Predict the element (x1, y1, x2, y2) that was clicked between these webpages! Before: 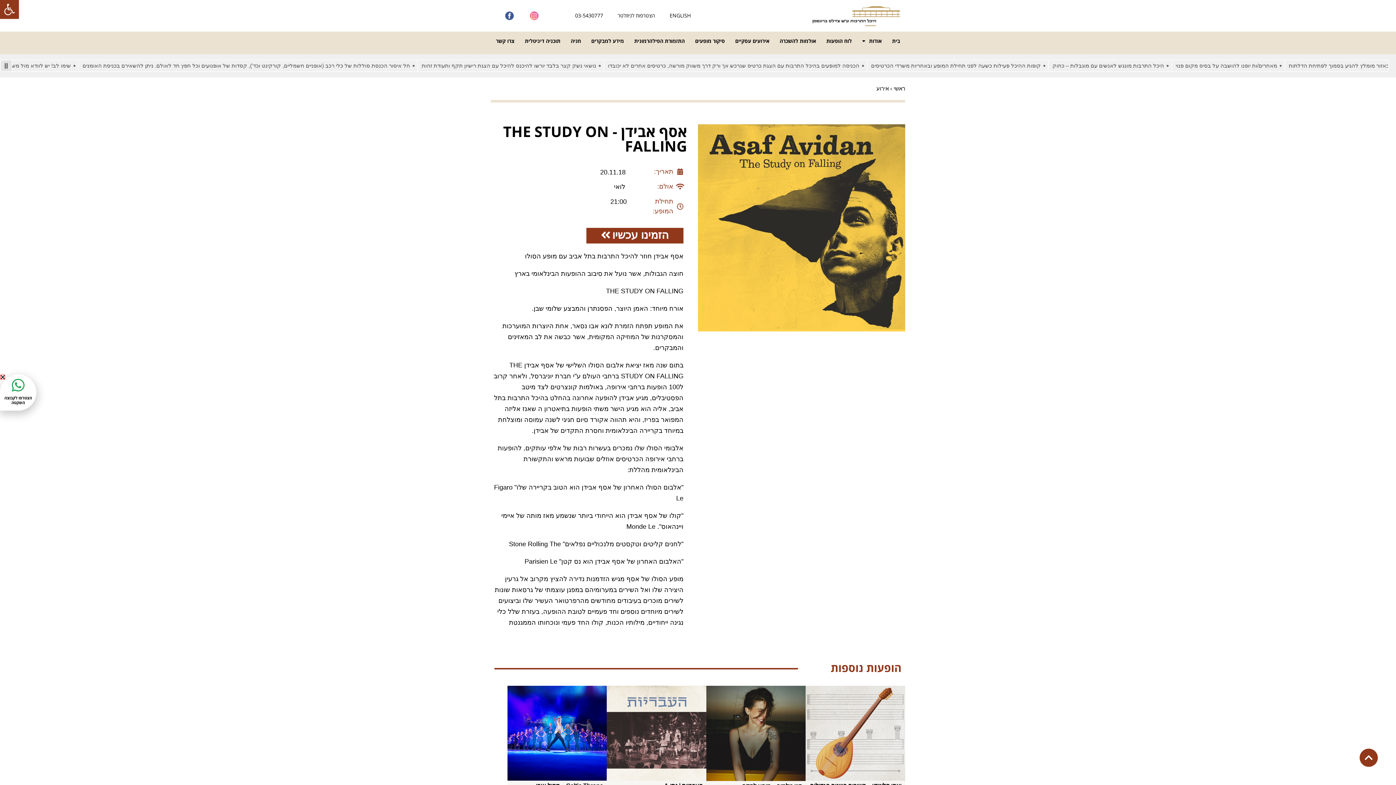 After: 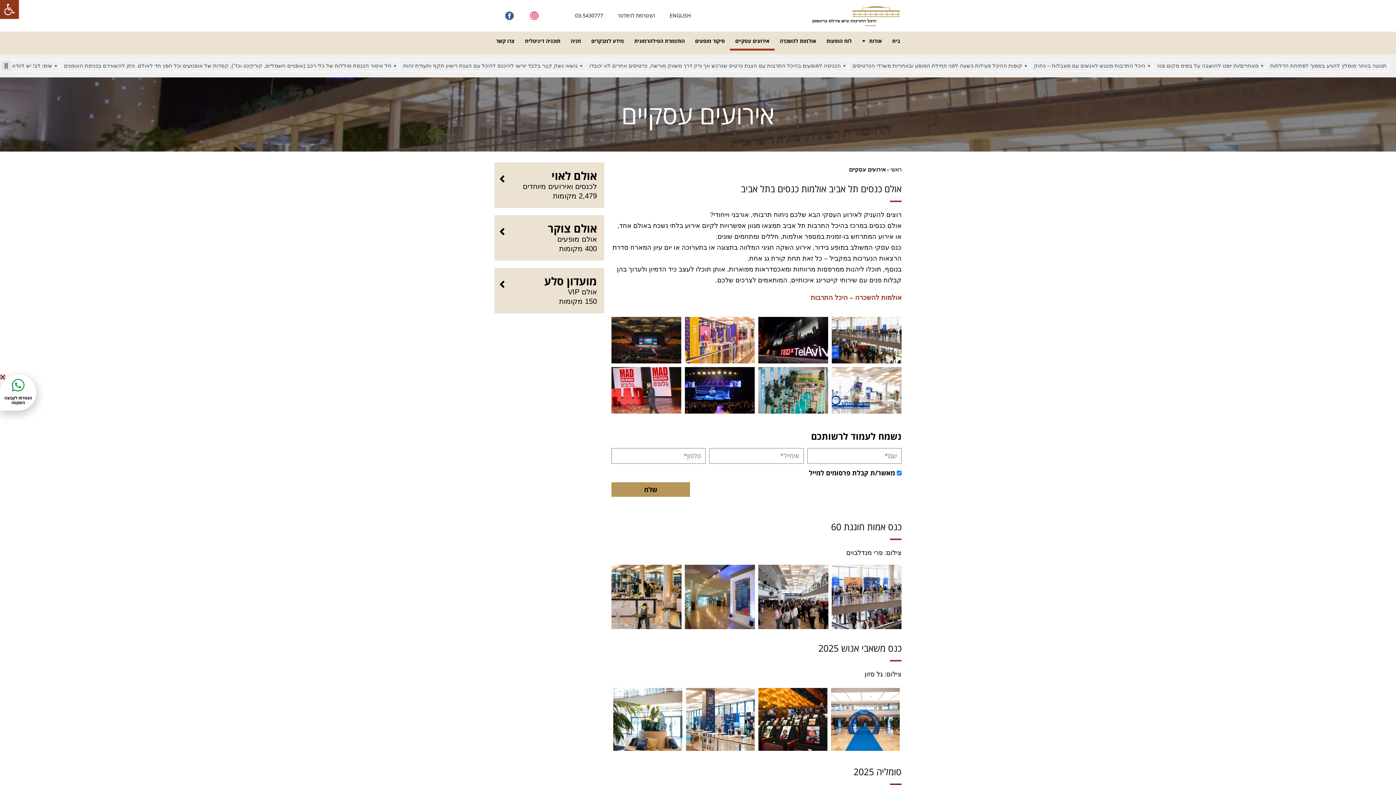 Action: label: אירועים עסקיים bbox: (730, 31, 774, 50)